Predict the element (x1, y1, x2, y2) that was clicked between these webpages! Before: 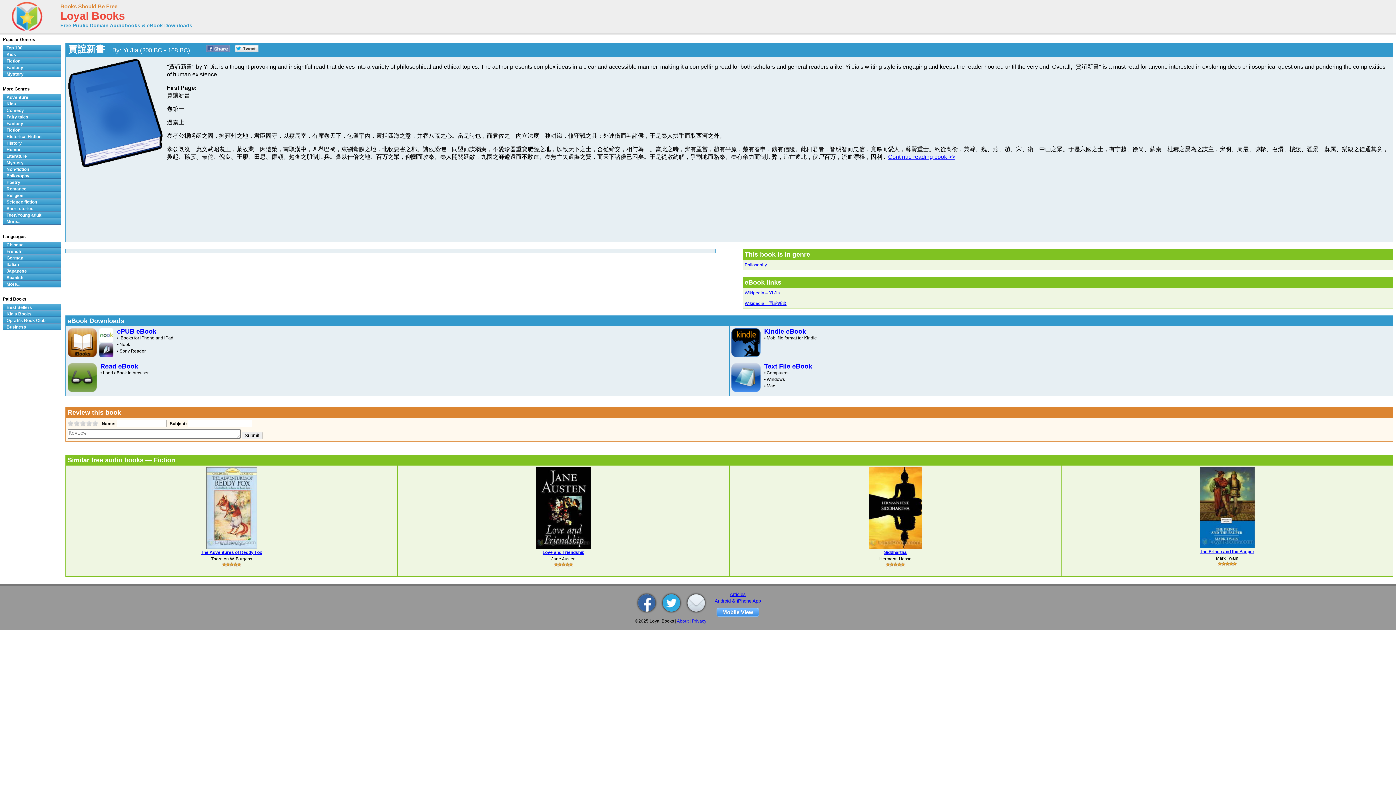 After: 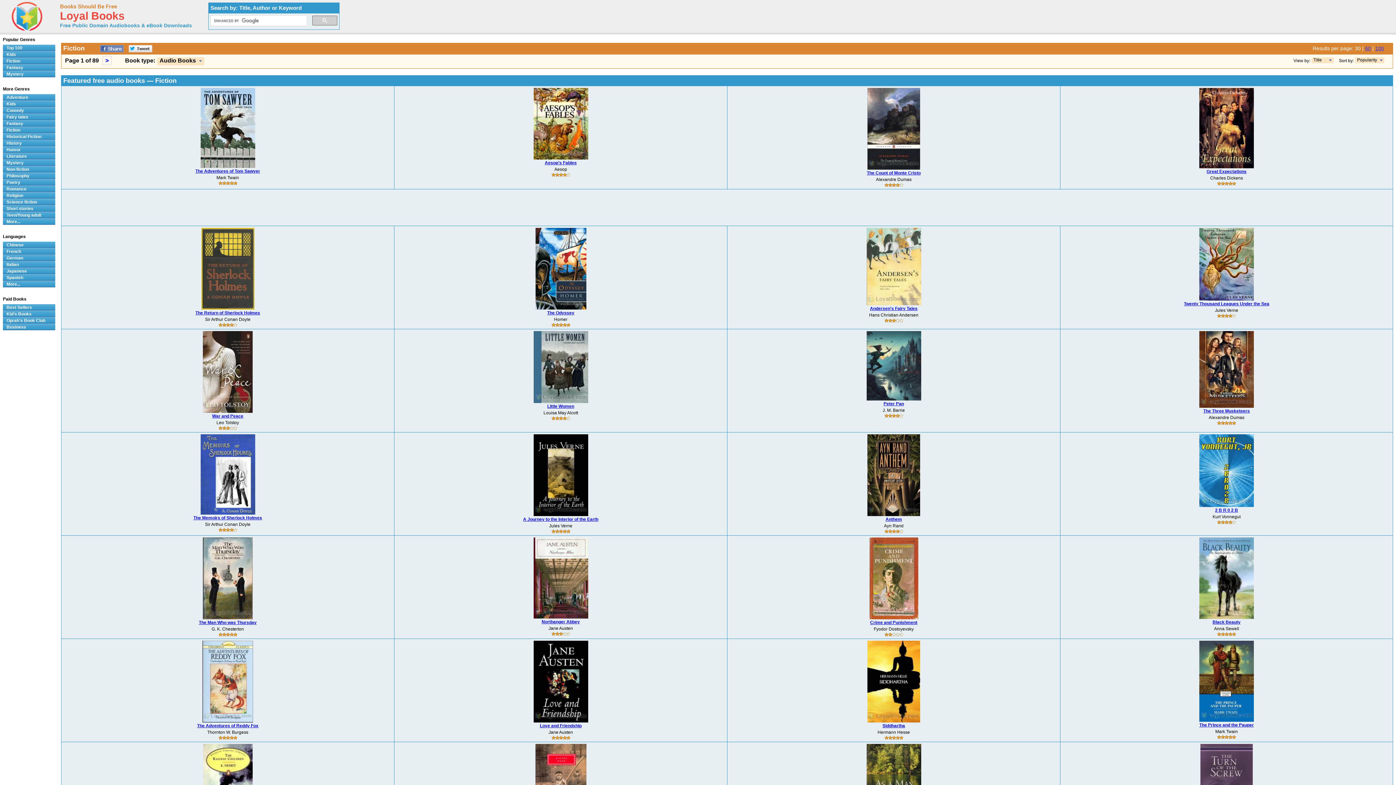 Action: bbox: (2, 57, 60, 64) label: Fiction